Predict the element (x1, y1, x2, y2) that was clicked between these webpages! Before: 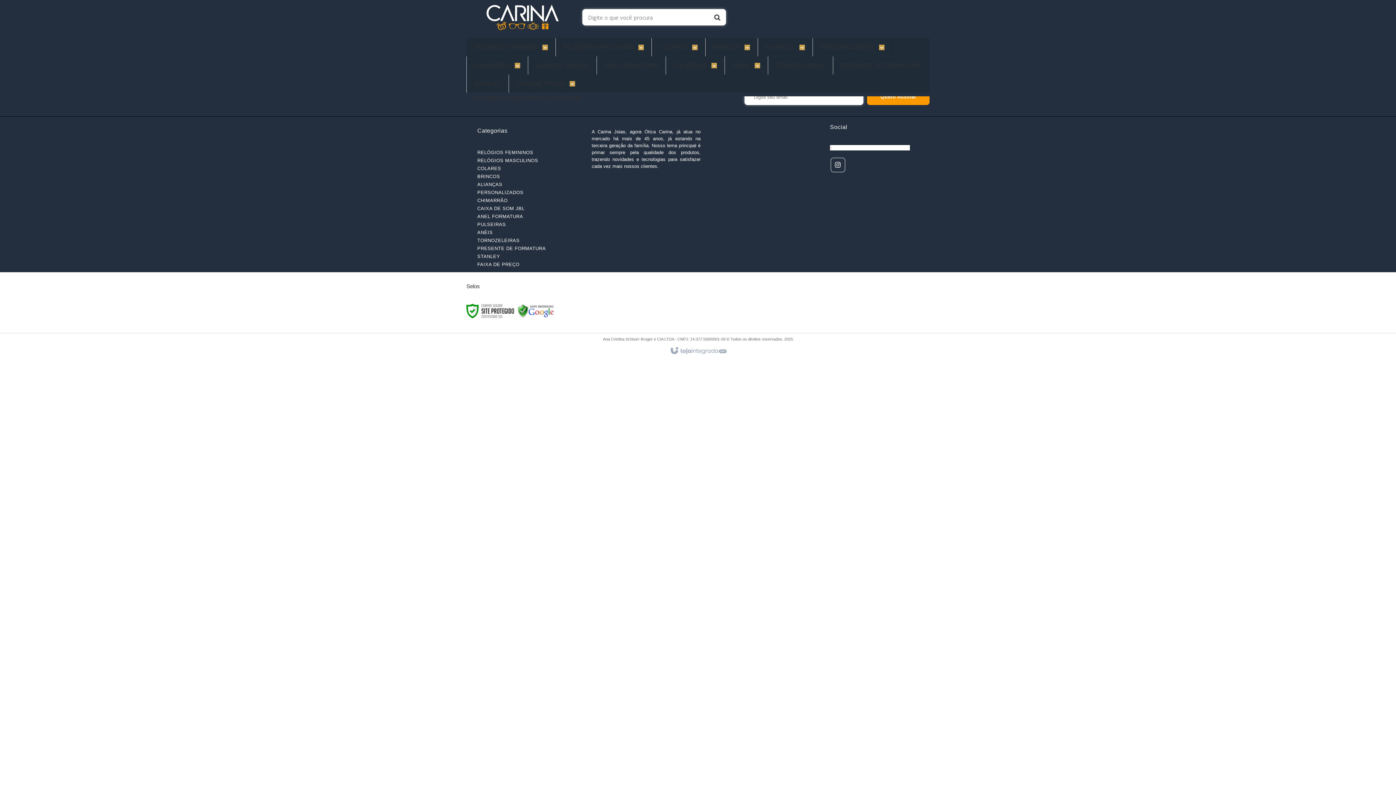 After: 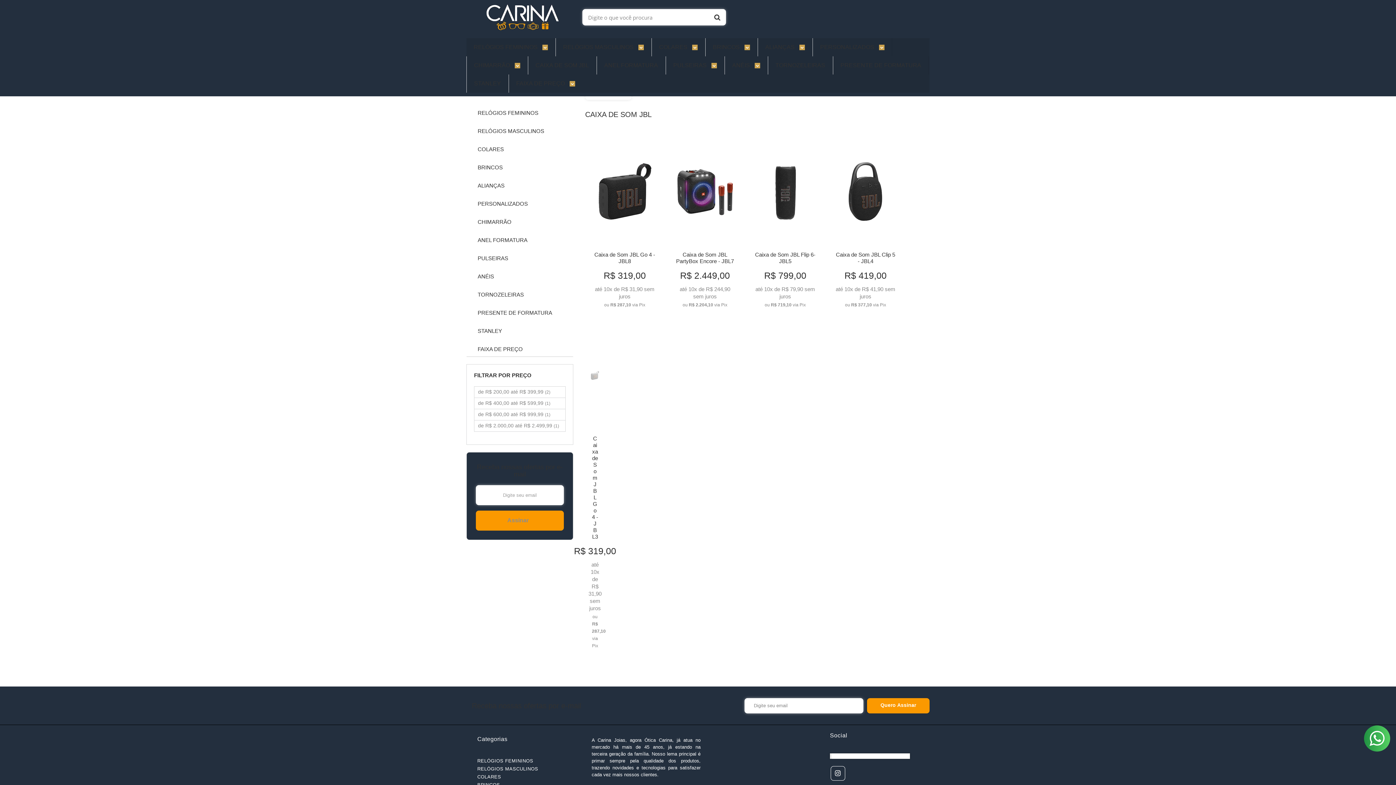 Action: bbox: (535, 56, 589, 74) label: CAIXA DE SOM JBL